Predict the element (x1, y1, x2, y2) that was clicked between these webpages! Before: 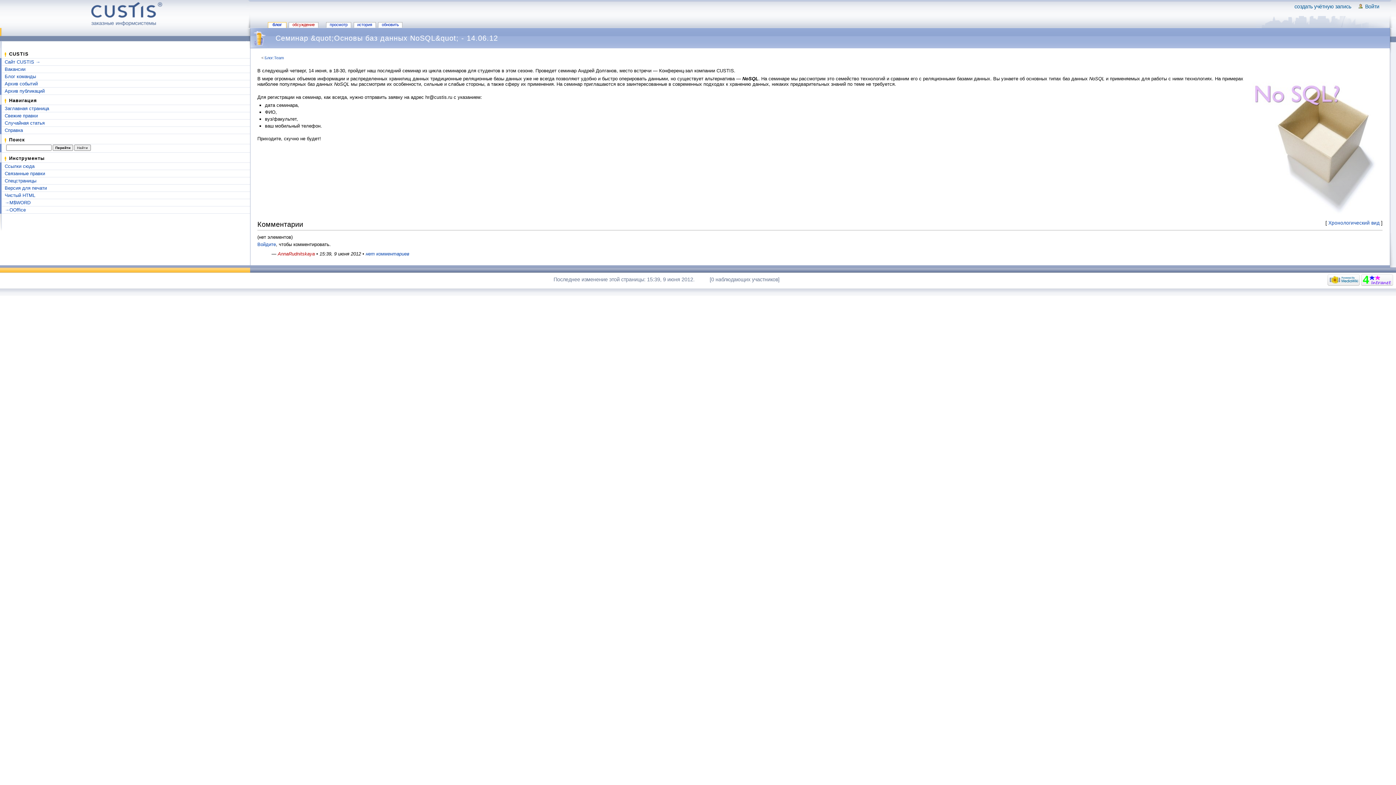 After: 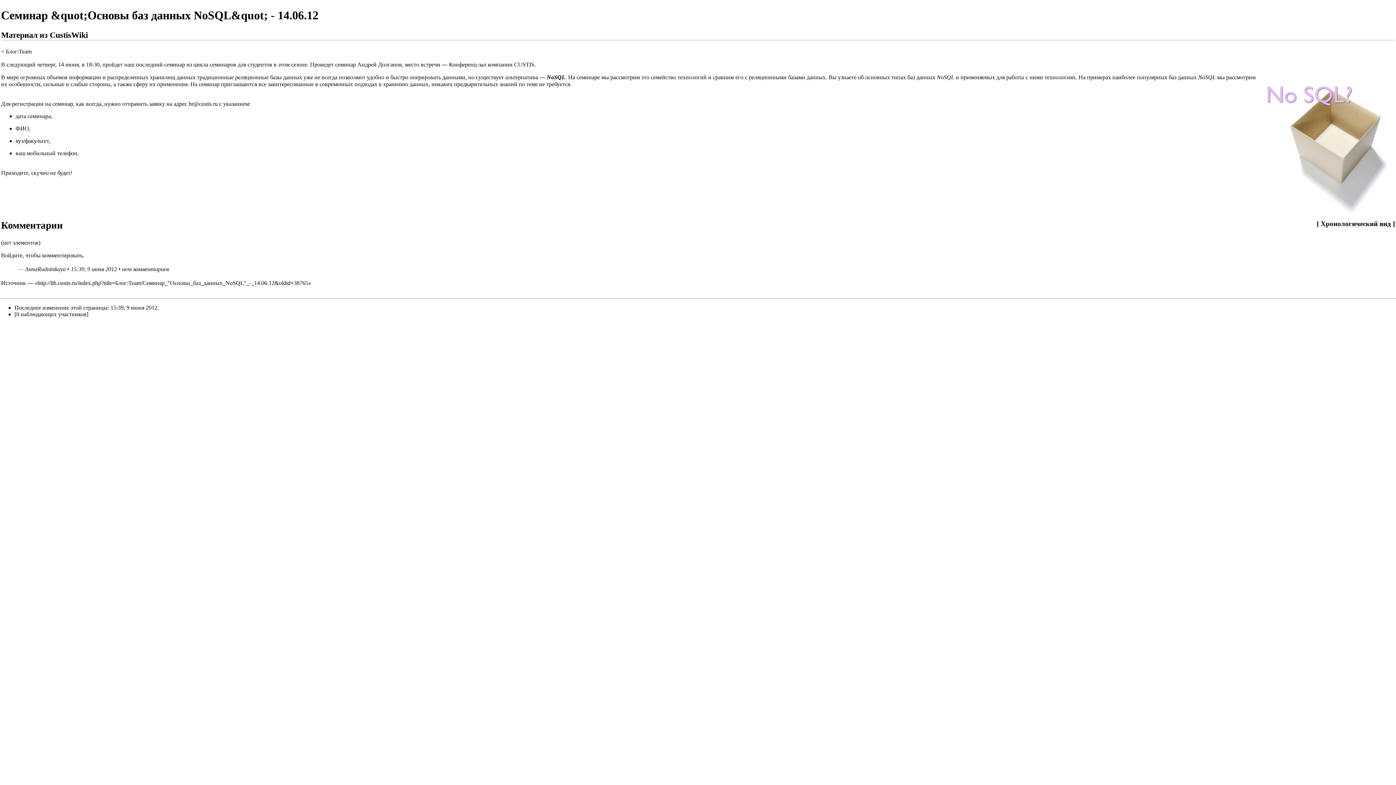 Action: bbox: (4, 185, 46, 190) label: Версия для печати